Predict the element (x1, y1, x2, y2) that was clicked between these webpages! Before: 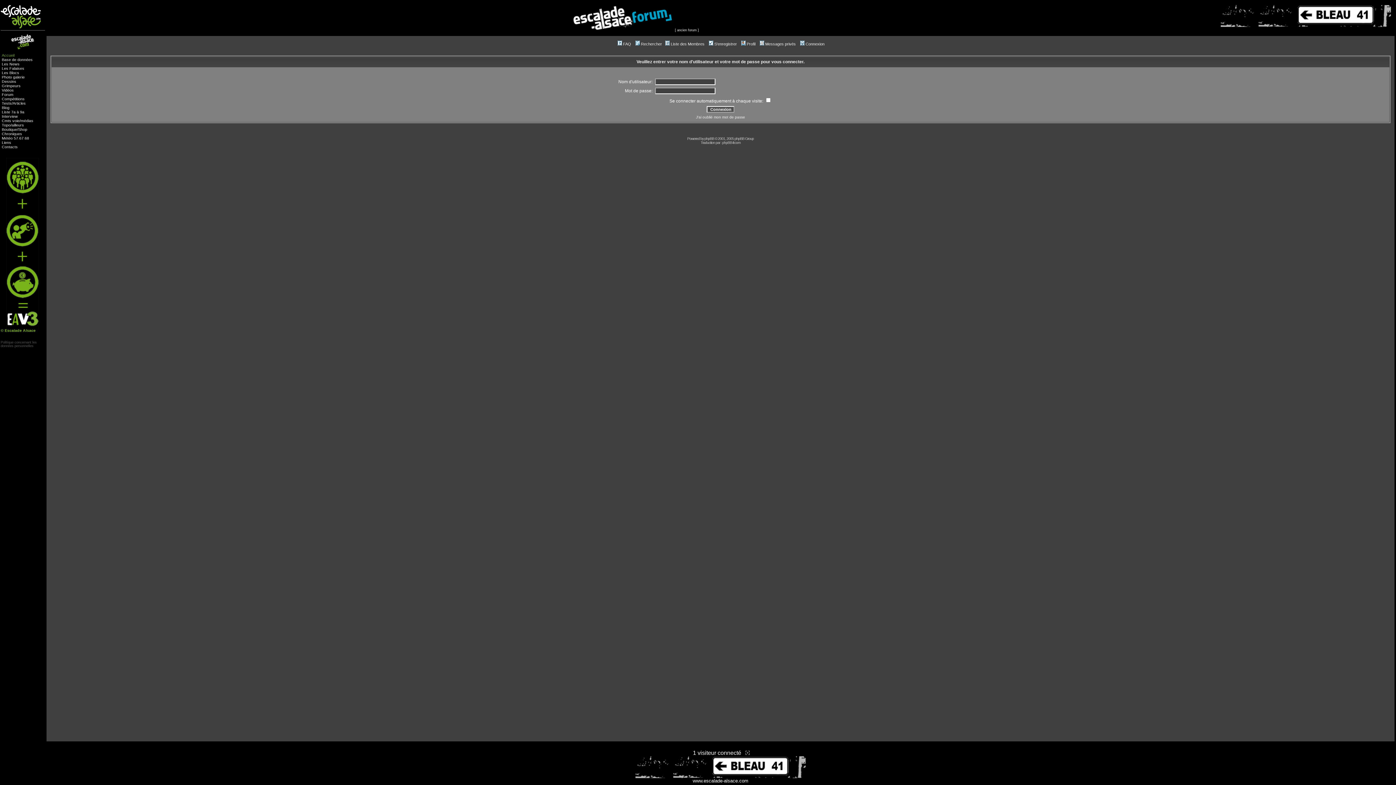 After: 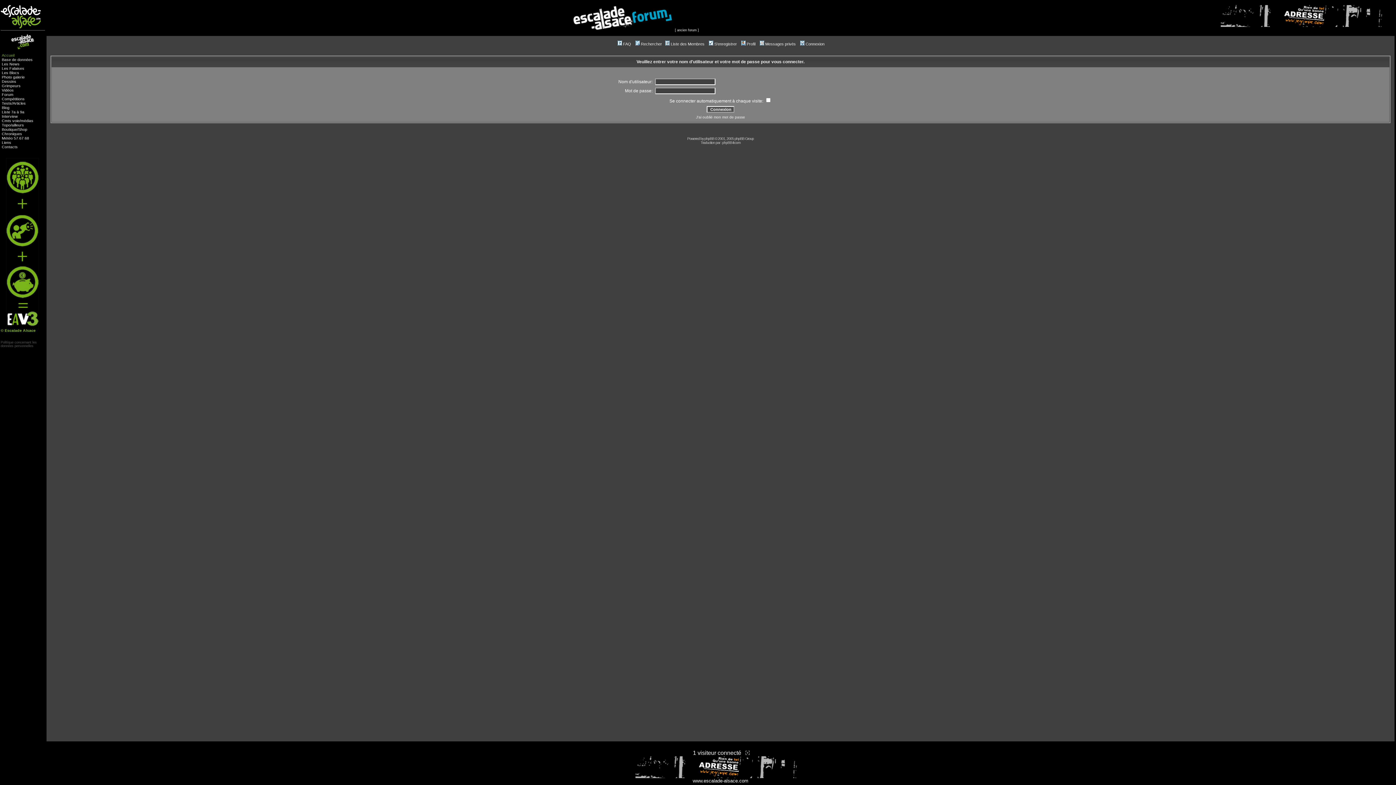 Action: bbox: (799, 41, 824, 46) label: Connexion